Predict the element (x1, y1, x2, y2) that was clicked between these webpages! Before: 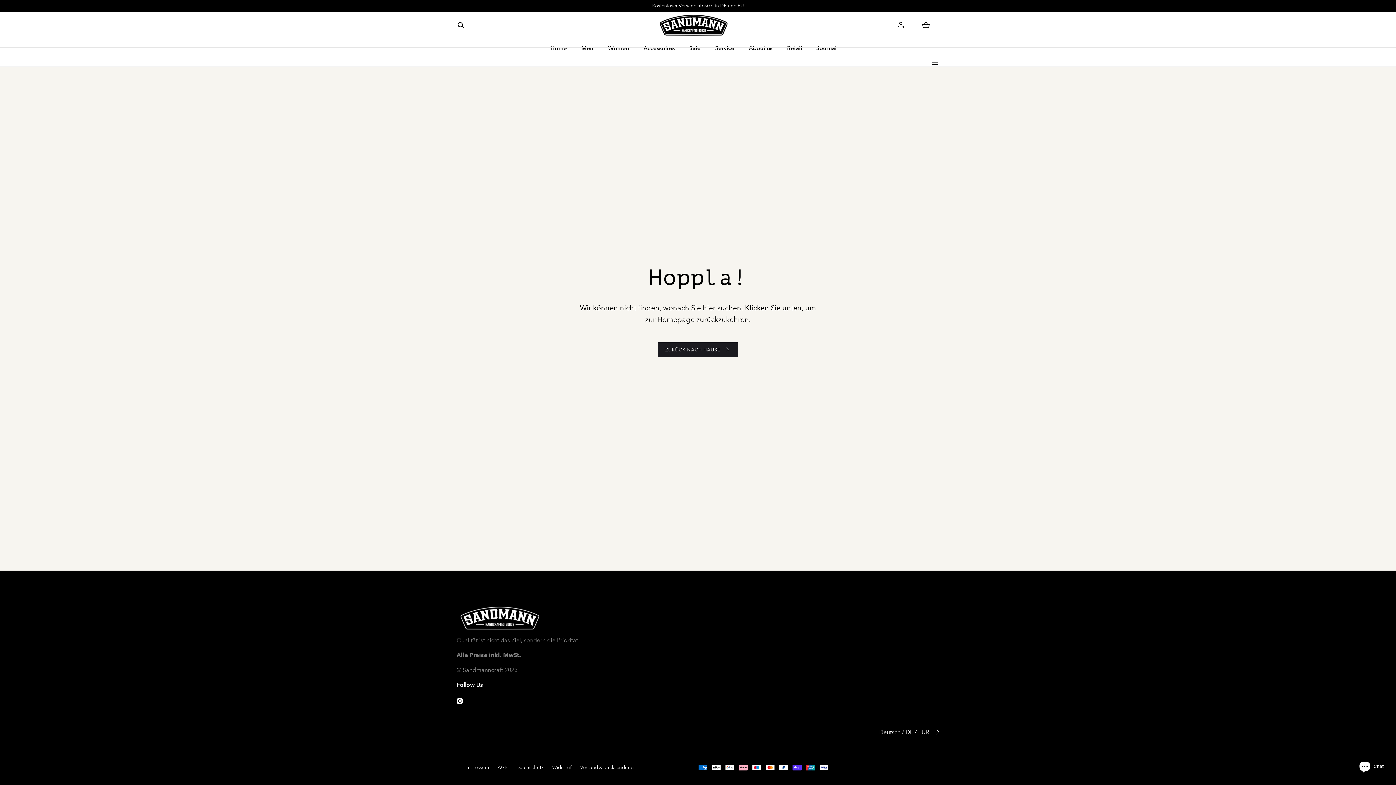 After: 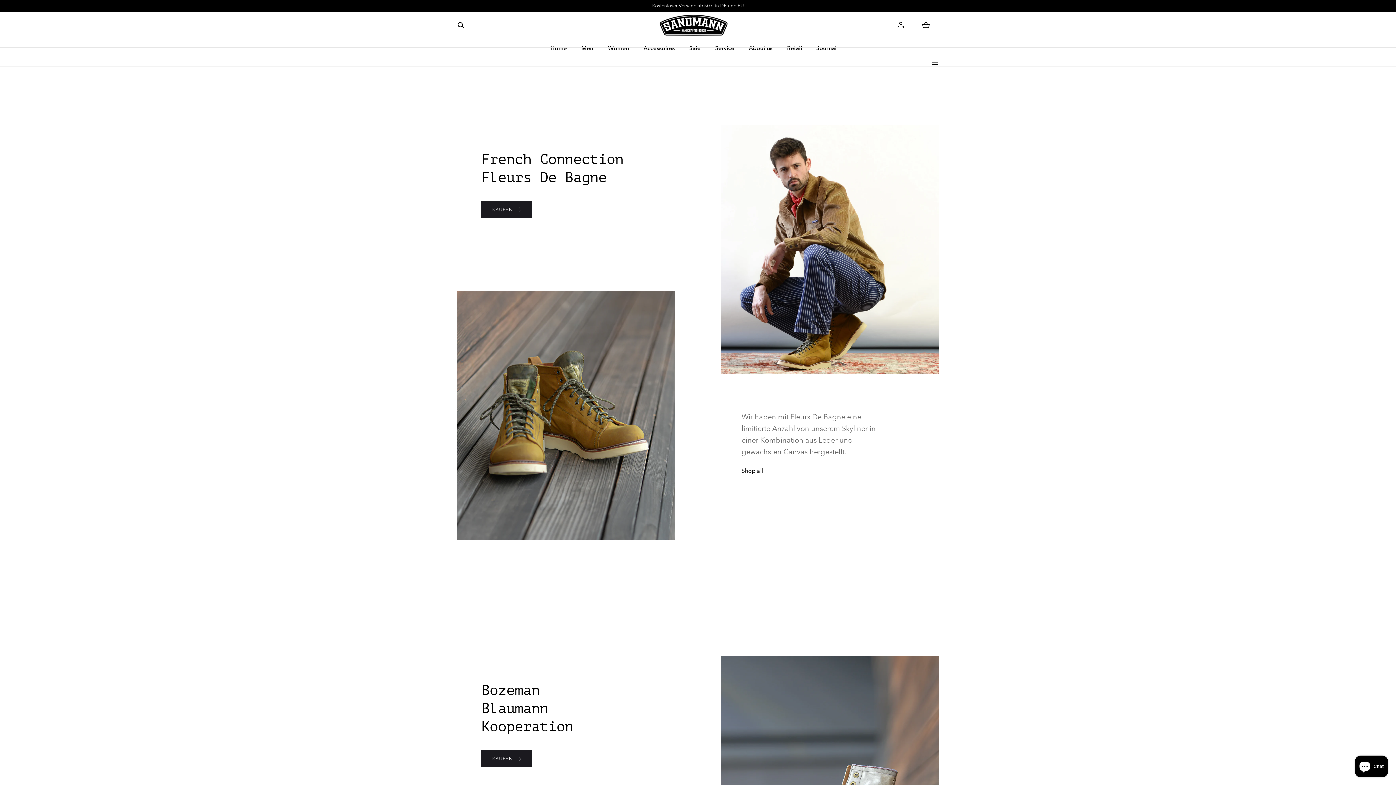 Action: label: Journal bbox: (816, 38, 836, 57)